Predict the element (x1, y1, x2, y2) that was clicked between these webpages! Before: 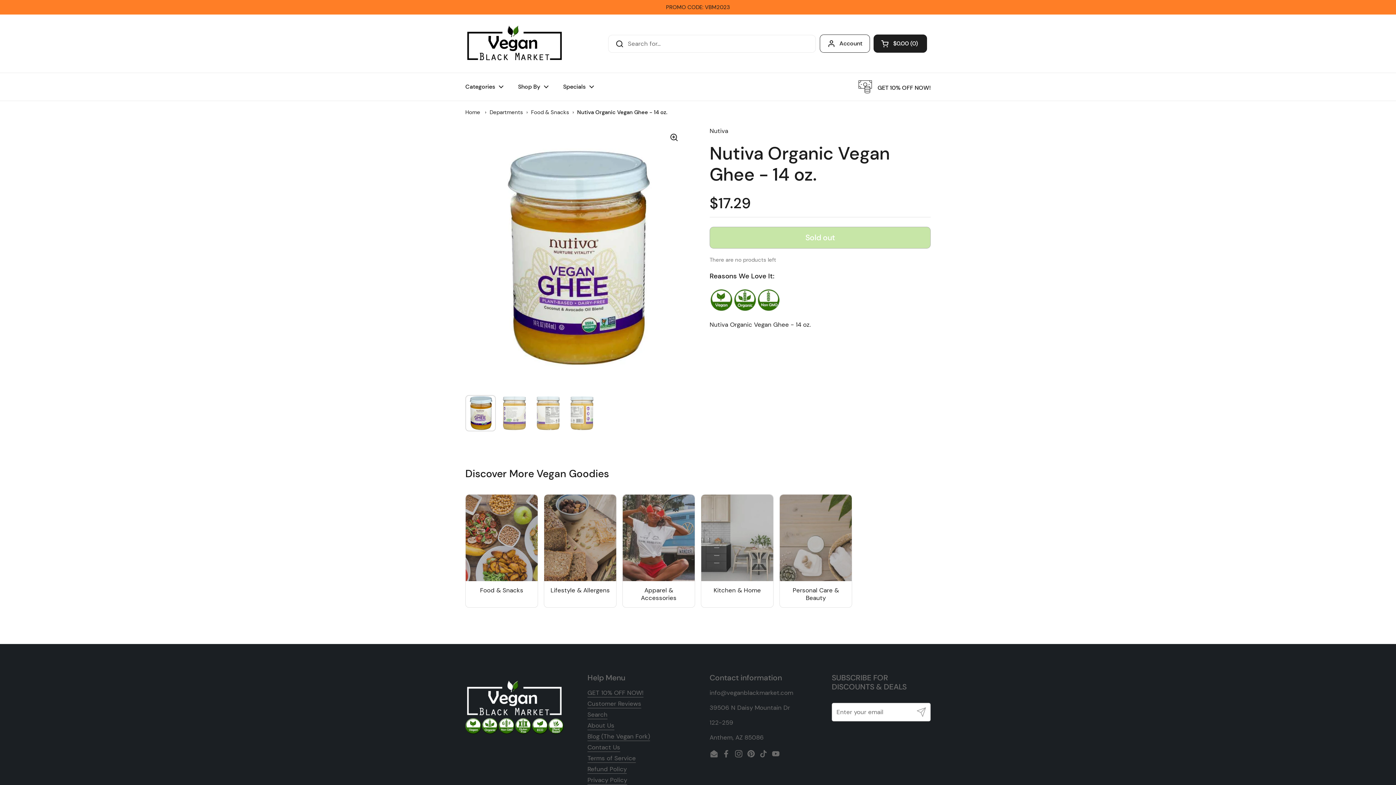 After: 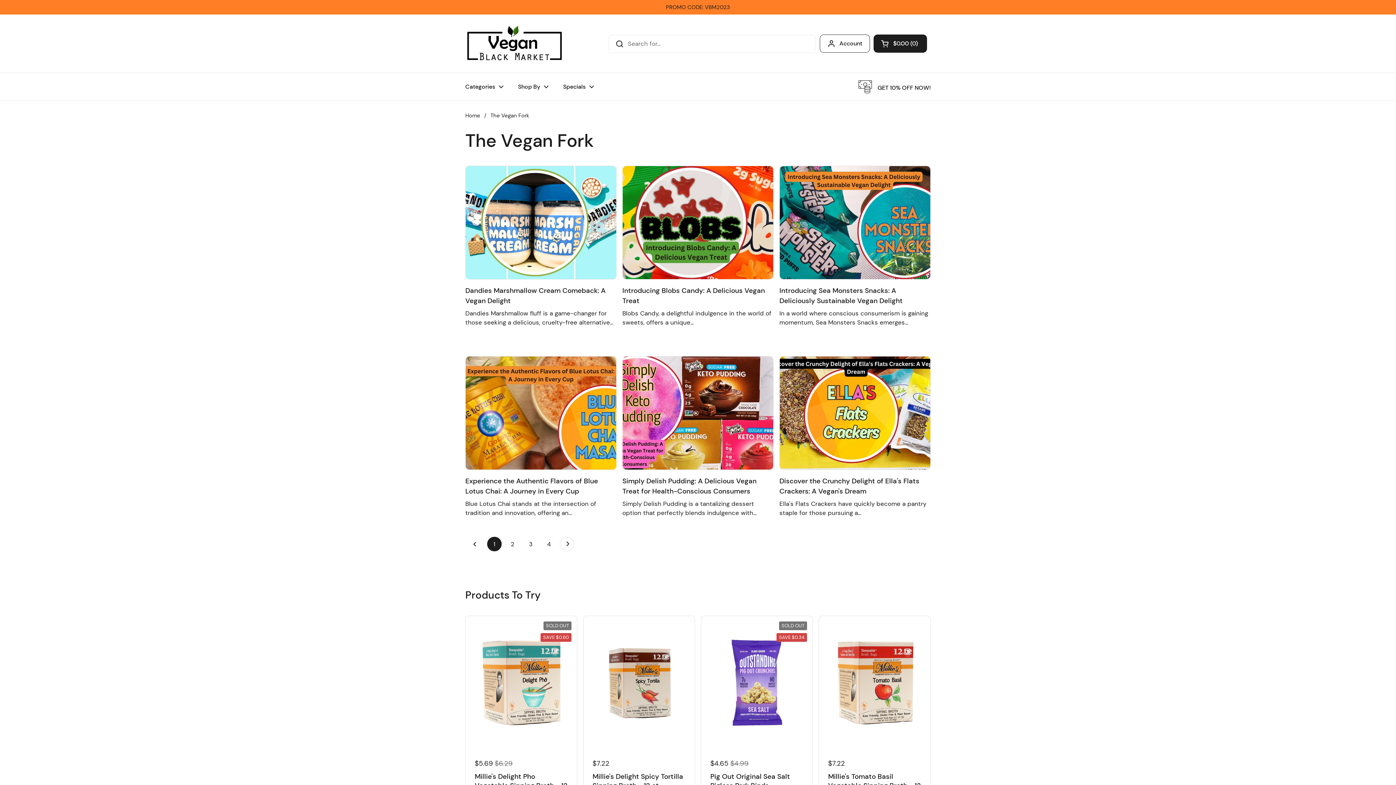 Action: label: Blog (The Vegan Fork) bbox: (587, 732, 650, 741)